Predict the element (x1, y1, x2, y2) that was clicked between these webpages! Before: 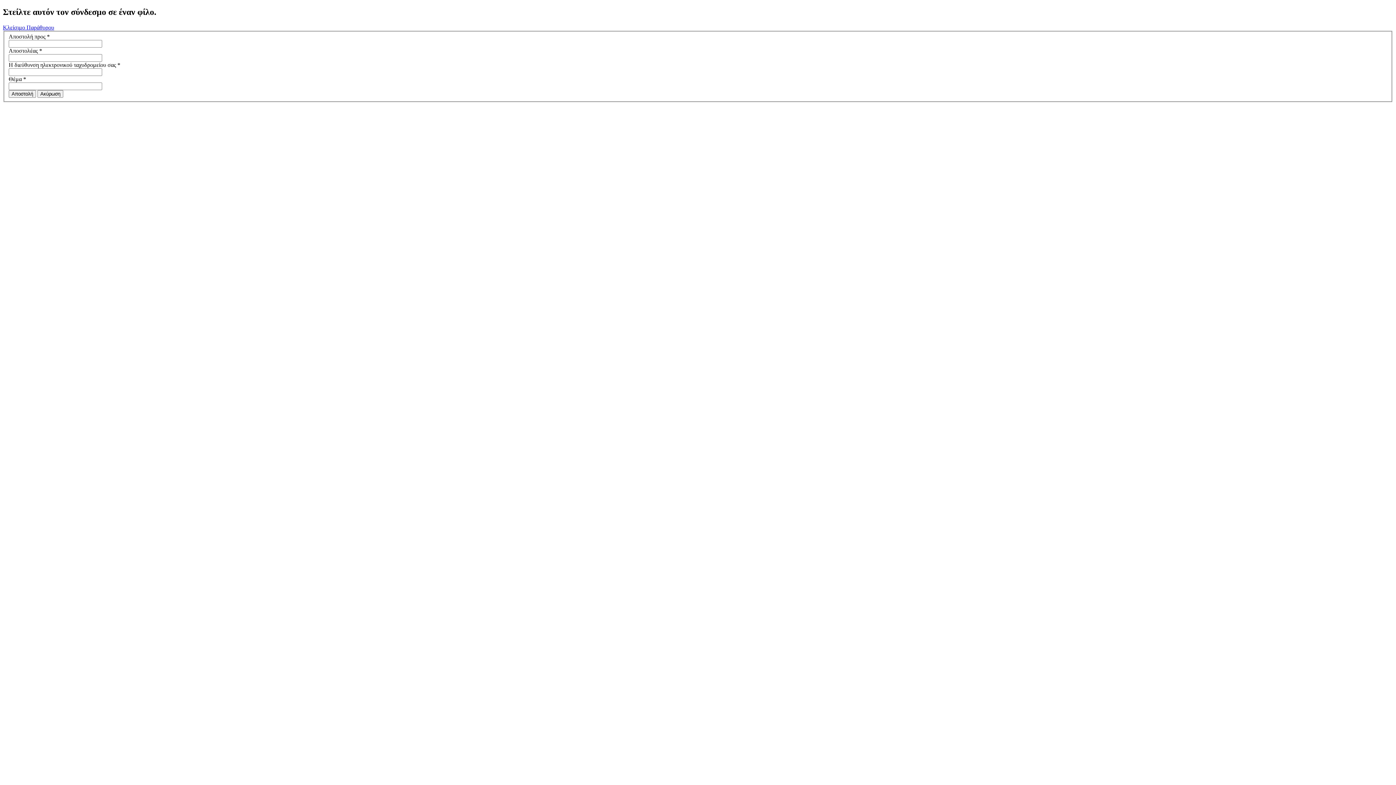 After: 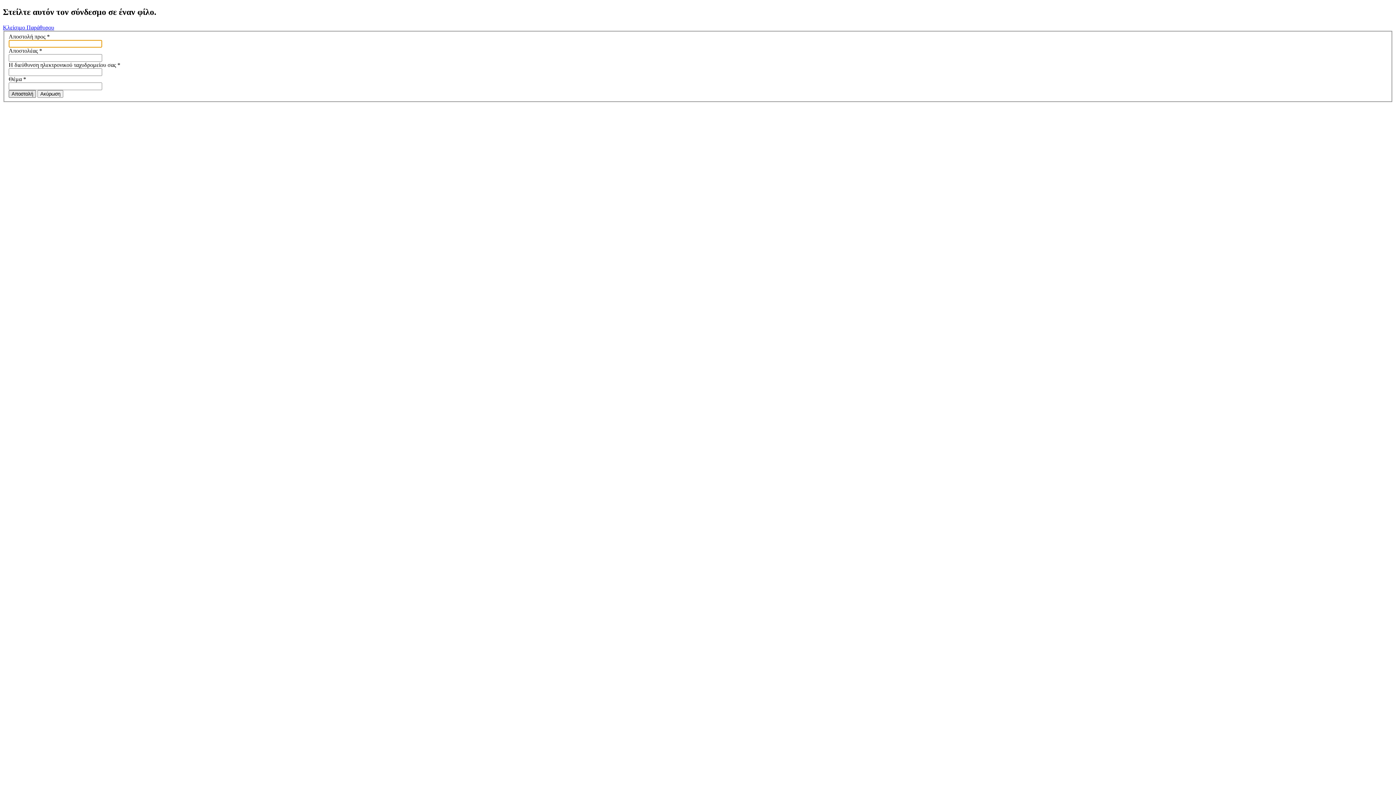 Action: bbox: (8, 90, 36, 97) label: Αποστολή